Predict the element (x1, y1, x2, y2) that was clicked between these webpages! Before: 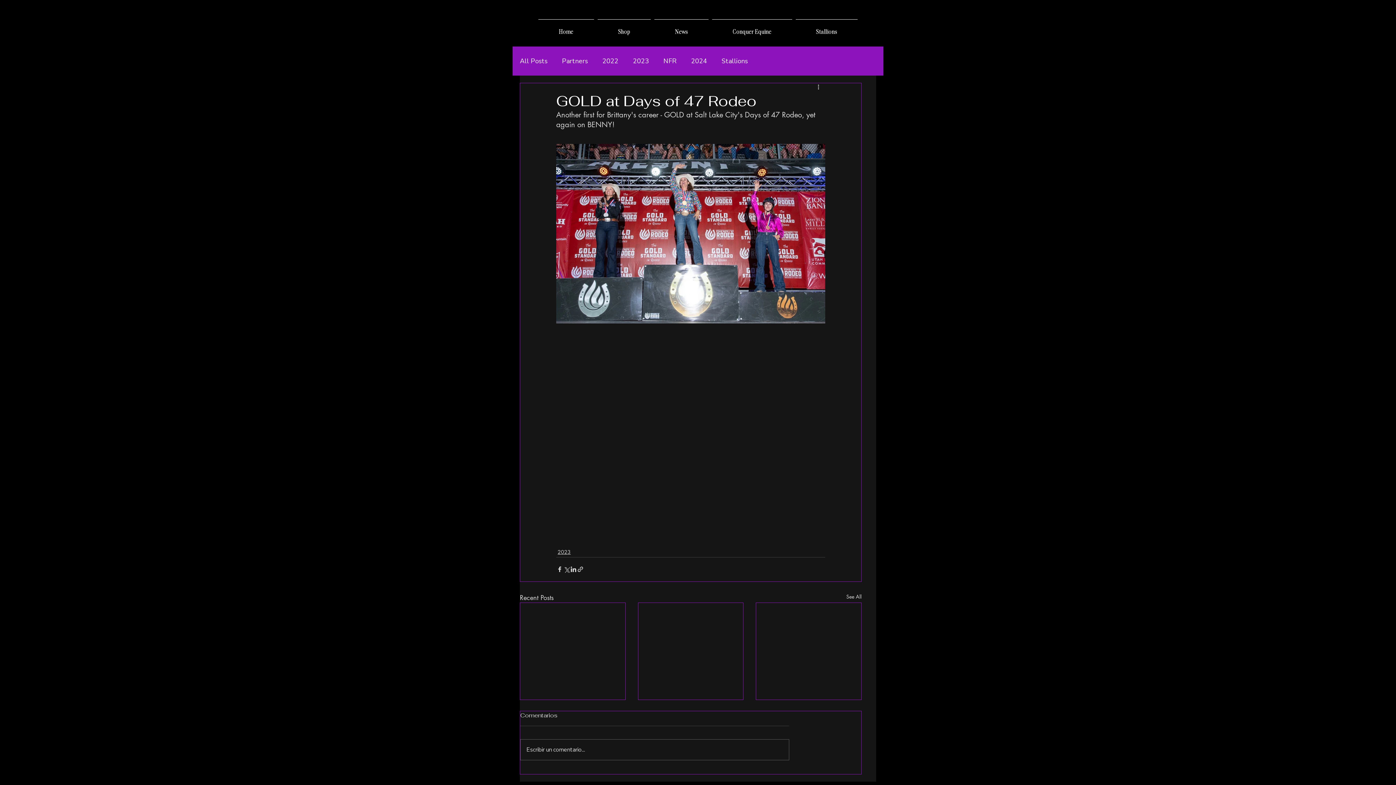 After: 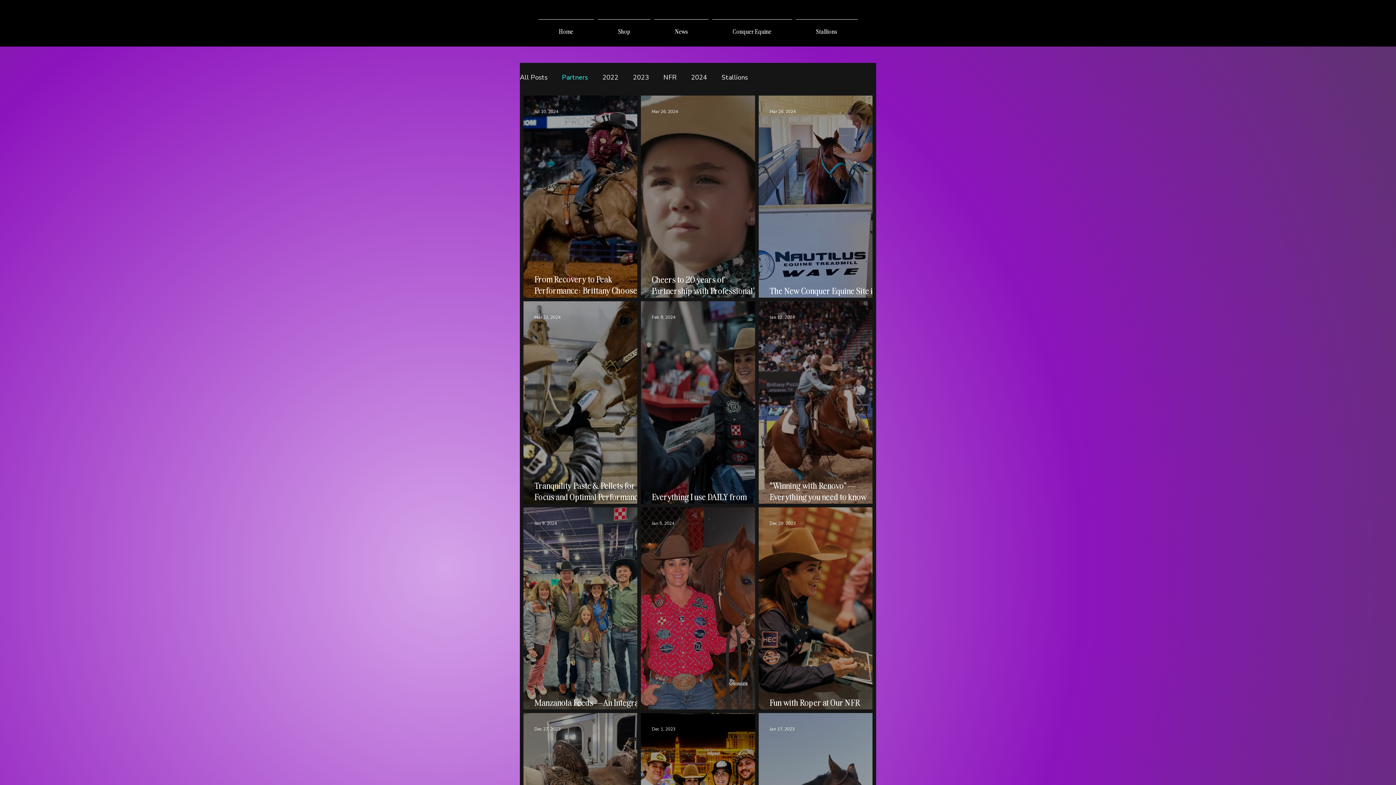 Action: label: Partners bbox: (562, 57, 588, 64)